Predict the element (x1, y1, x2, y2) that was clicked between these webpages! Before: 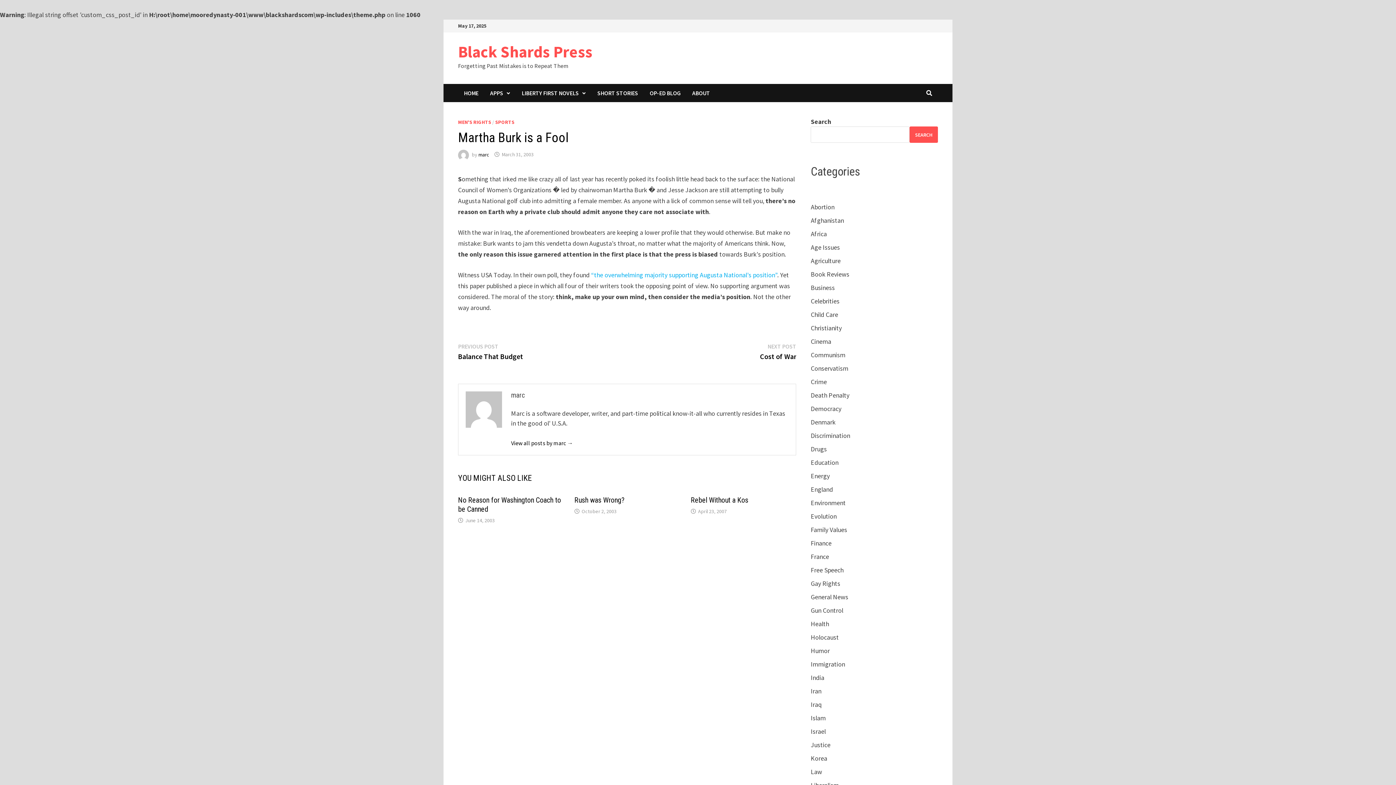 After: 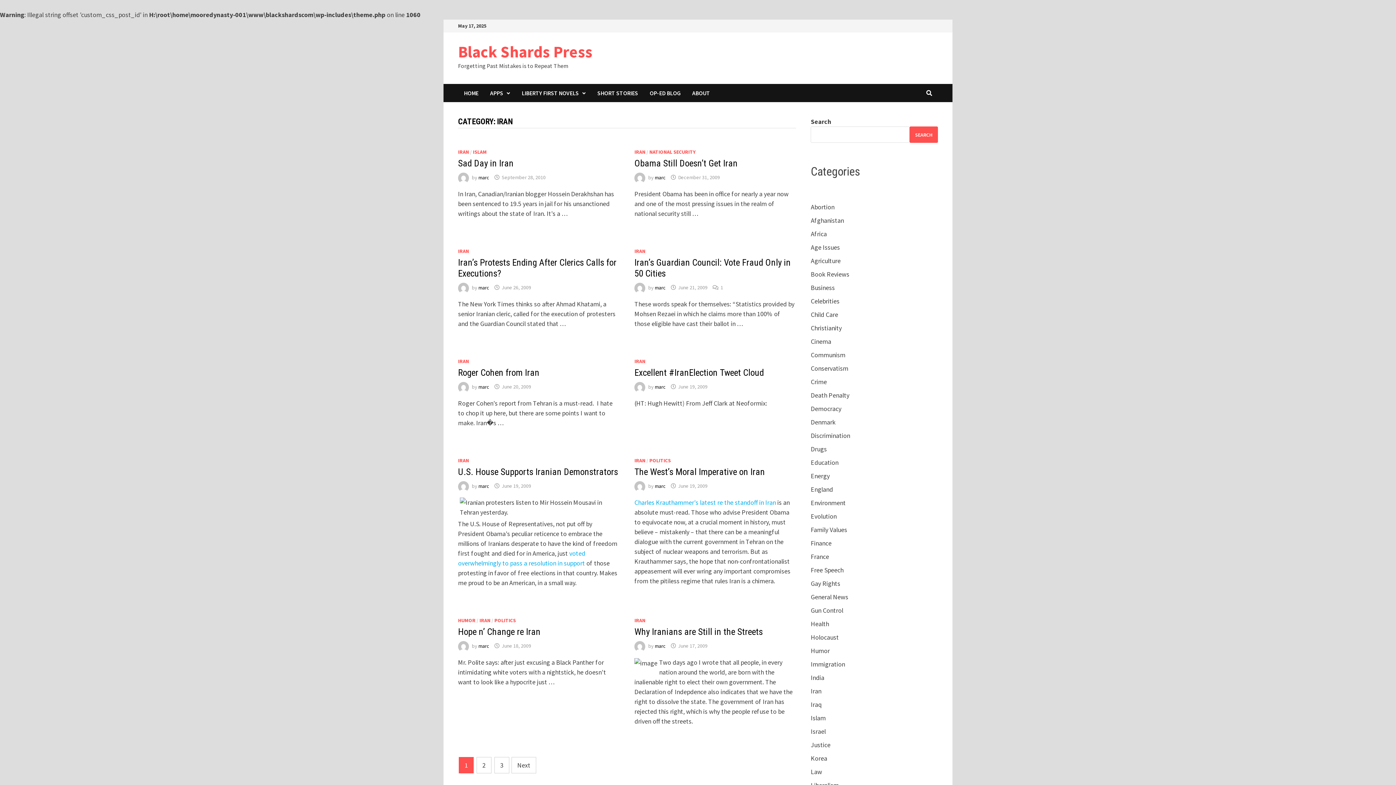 Action: label: Iran bbox: (811, 687, 821, 695)